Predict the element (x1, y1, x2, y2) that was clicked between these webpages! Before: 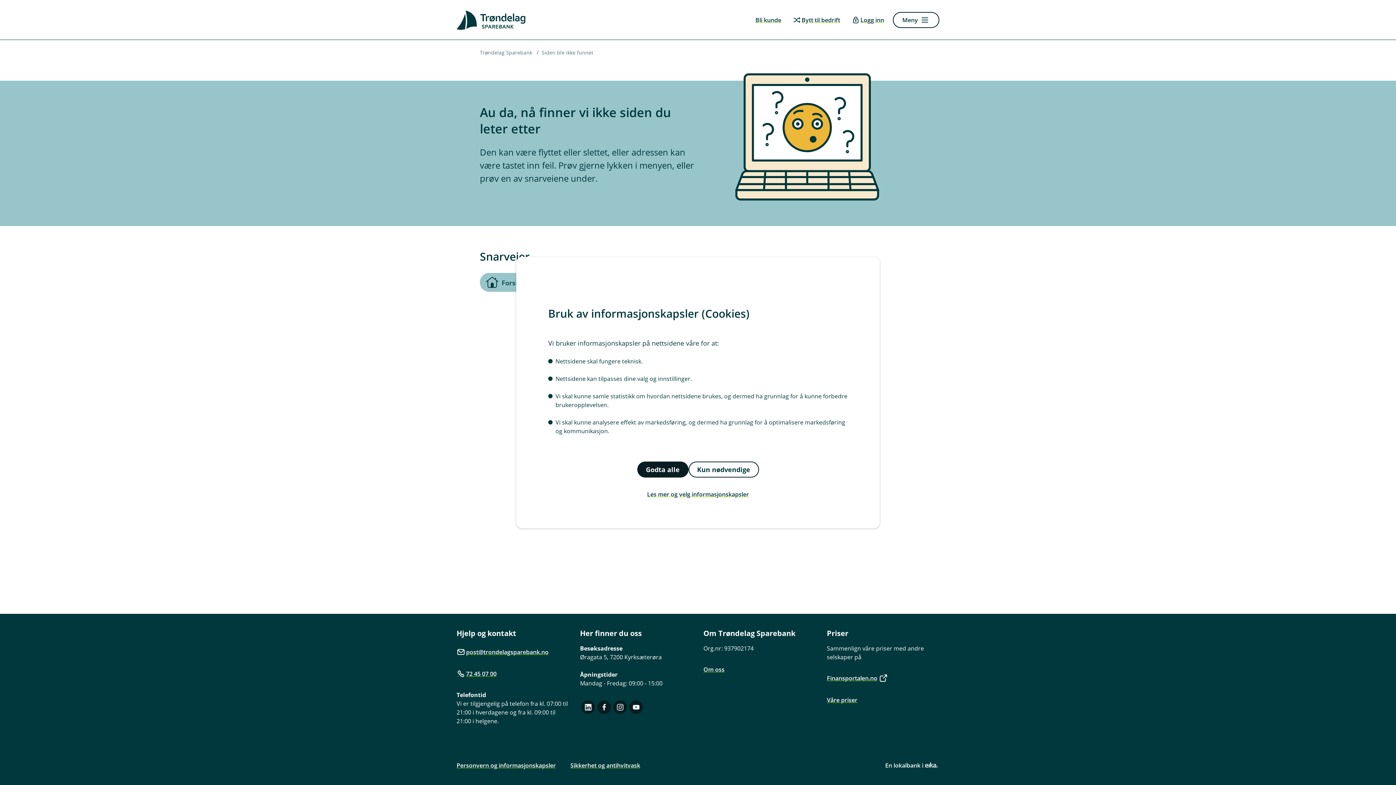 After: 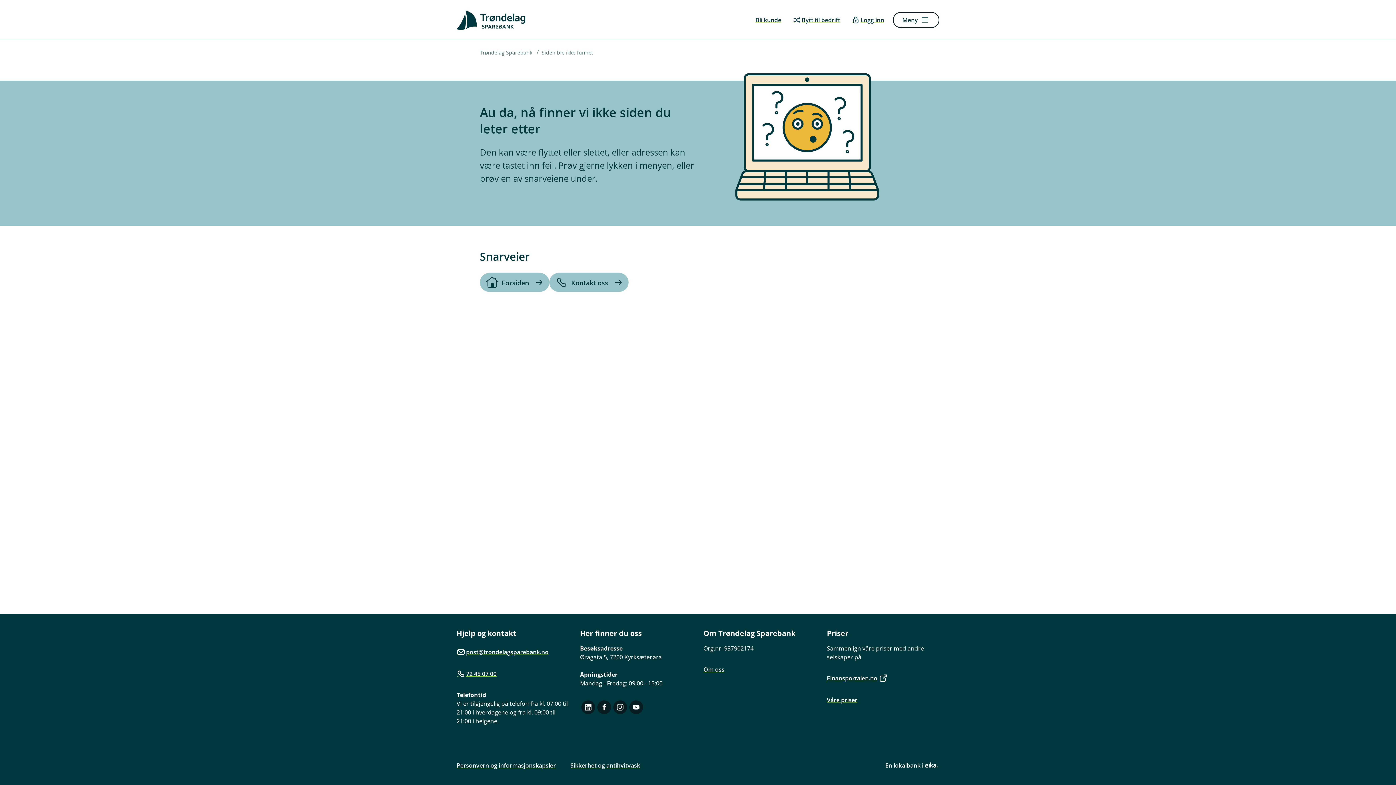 Action: bbox: (637, 461, 688, 477) label: Godta alle